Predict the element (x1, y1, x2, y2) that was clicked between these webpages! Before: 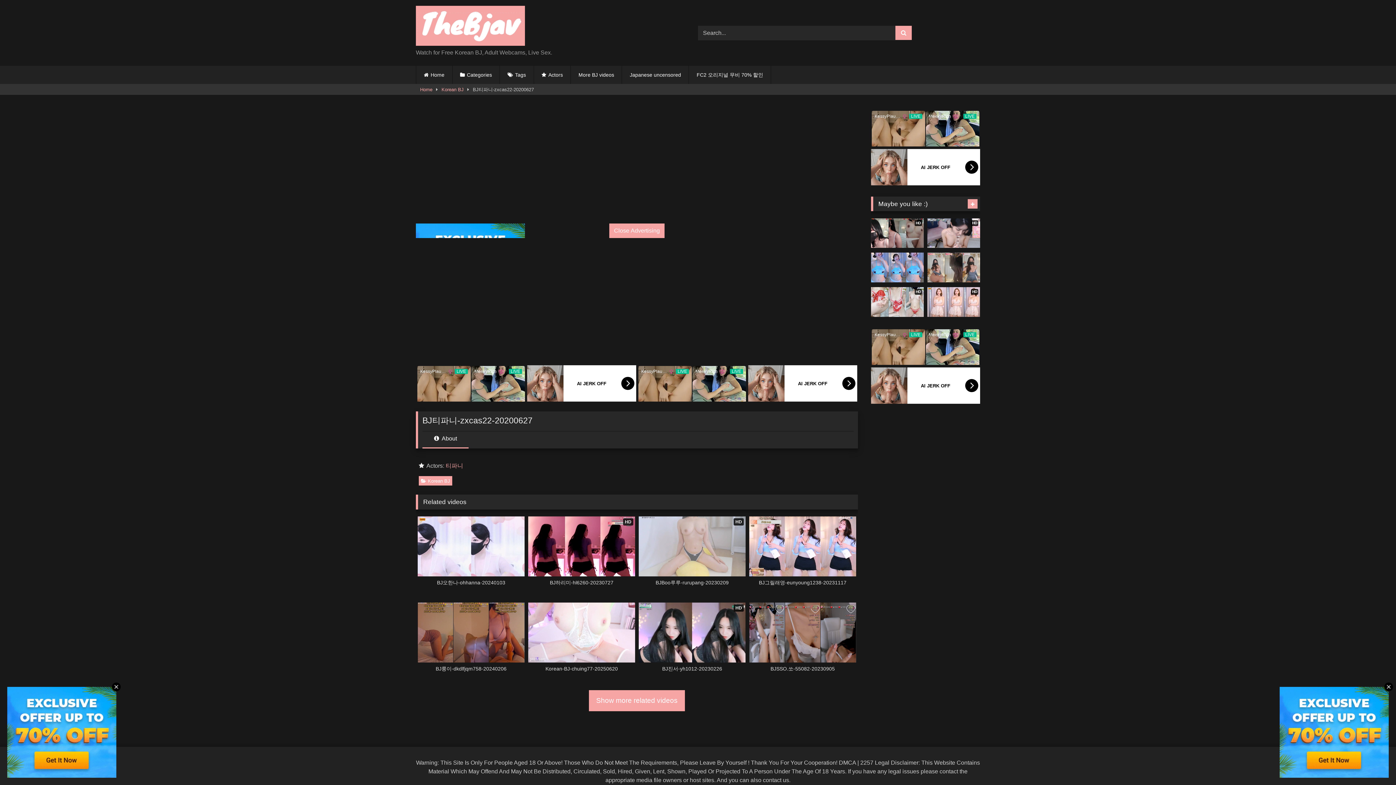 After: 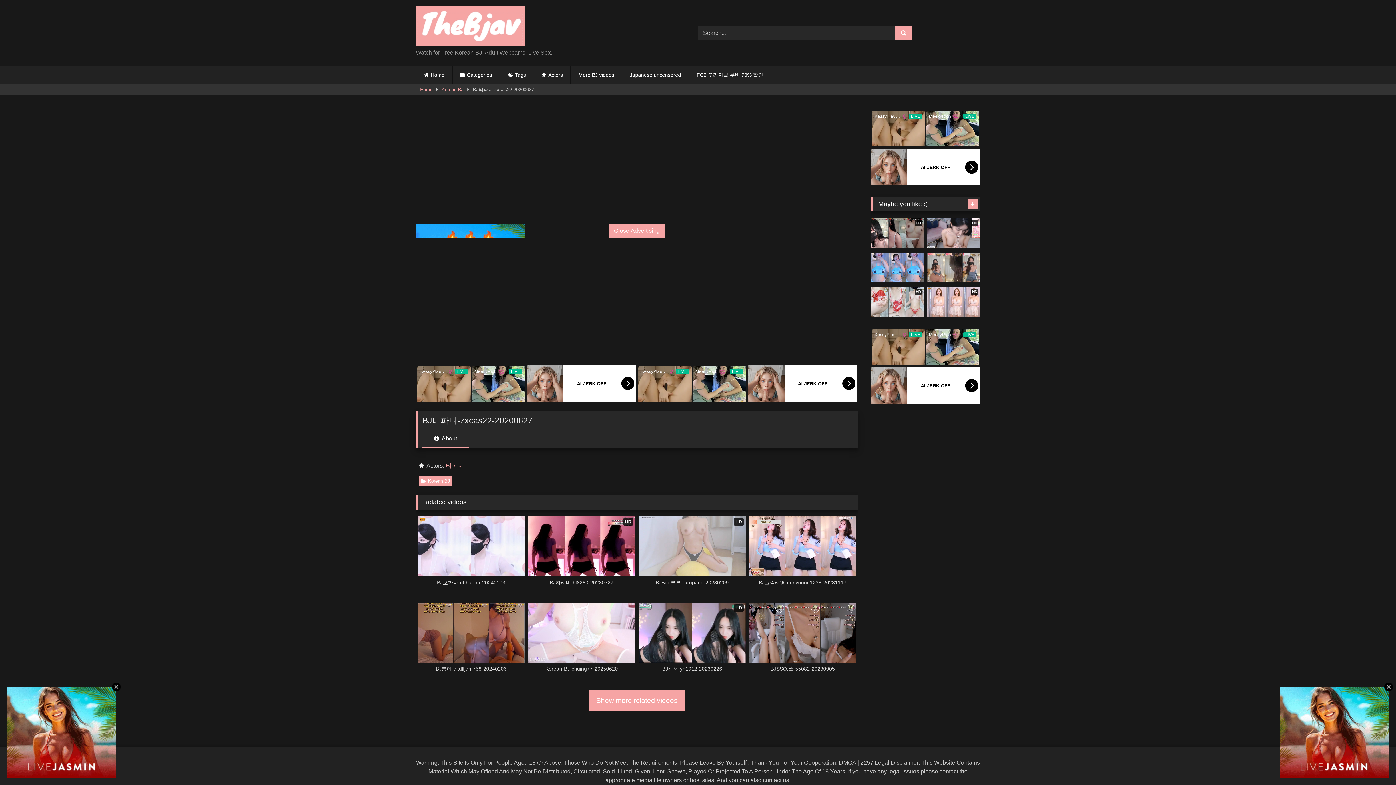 Action: bbox: (417, 602, 524, 680) label: BJ룽이-dkdlfjqm758-20240206